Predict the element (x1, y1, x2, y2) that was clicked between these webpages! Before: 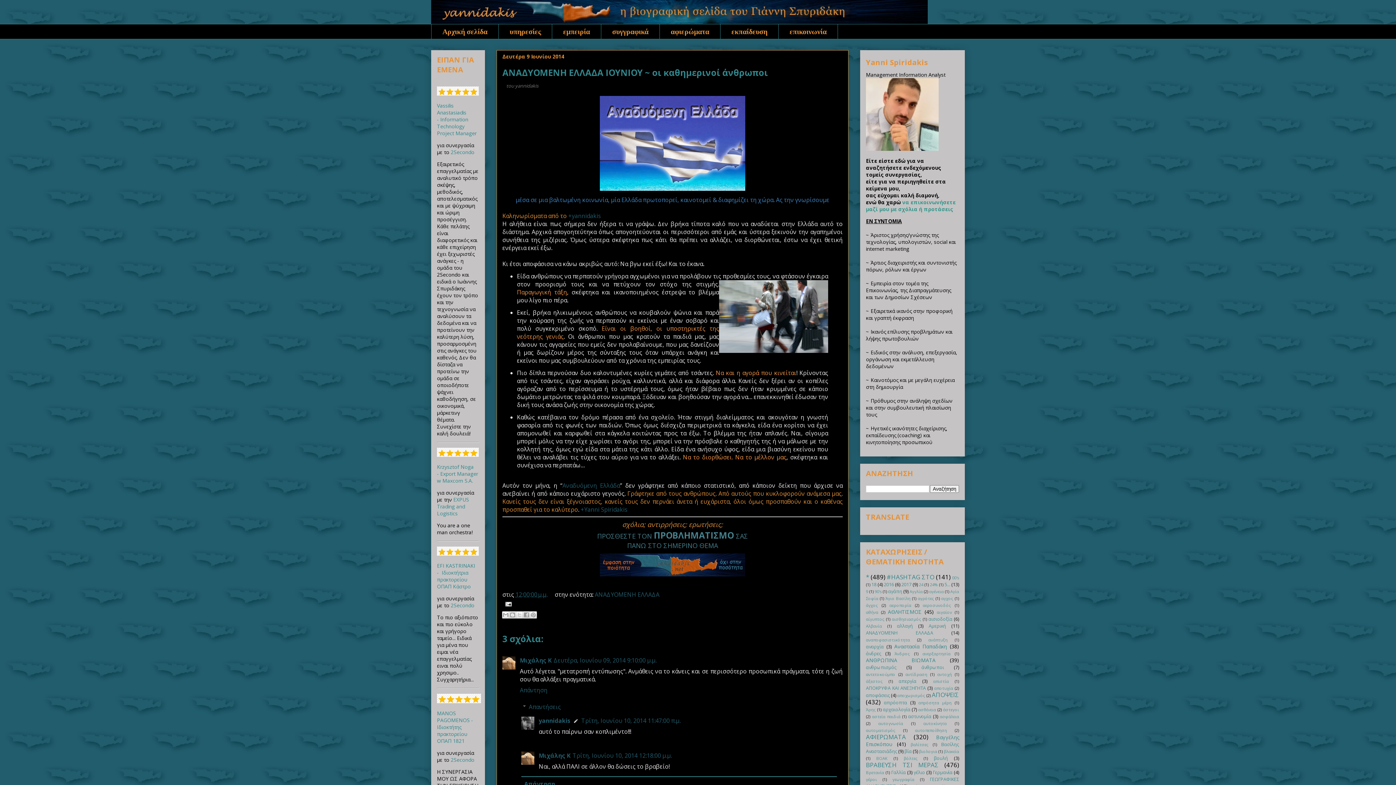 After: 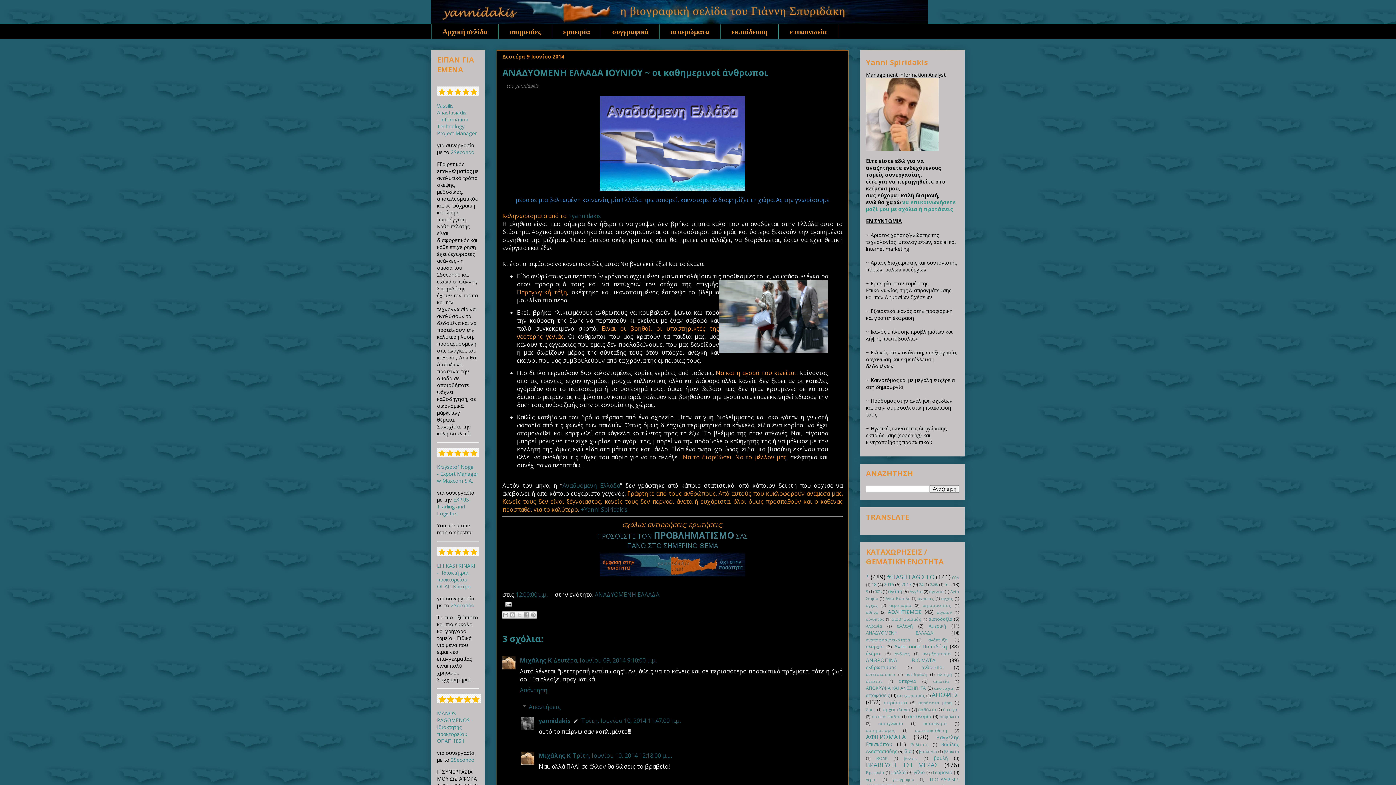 Action: label: Απάντηση bbox: (520, 684, 549, 694)